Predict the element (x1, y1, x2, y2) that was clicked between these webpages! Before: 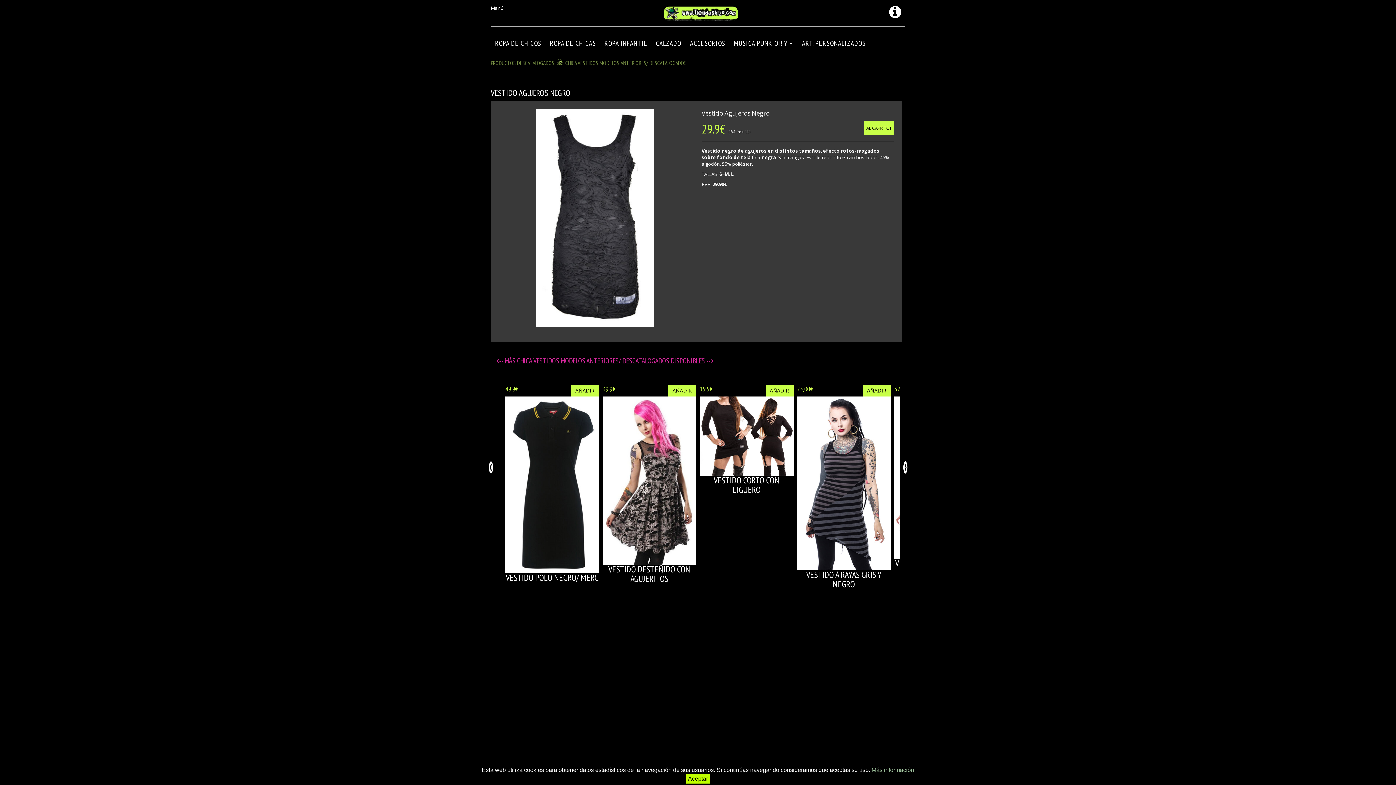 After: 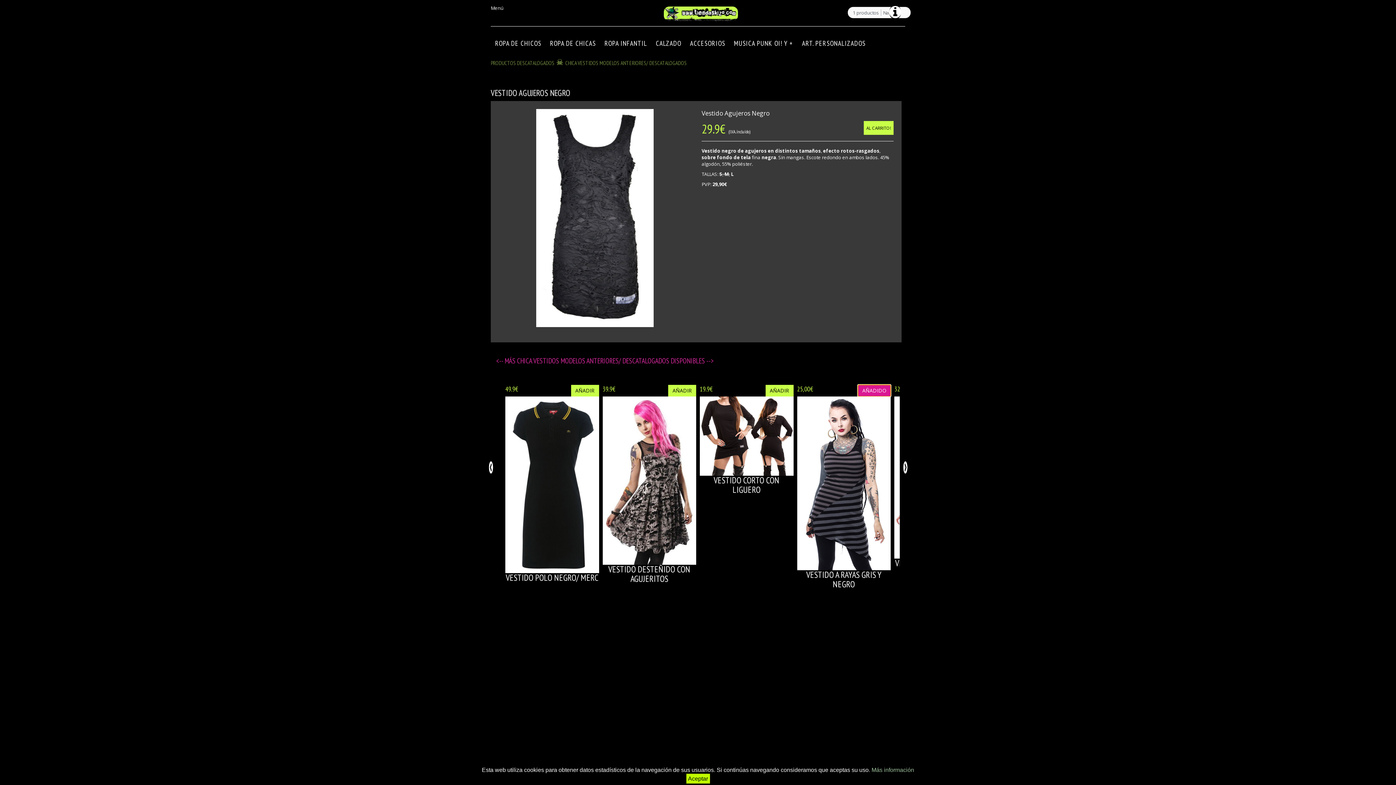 Action: bbox: (862, 385, 890, 396) label: AÑADIR